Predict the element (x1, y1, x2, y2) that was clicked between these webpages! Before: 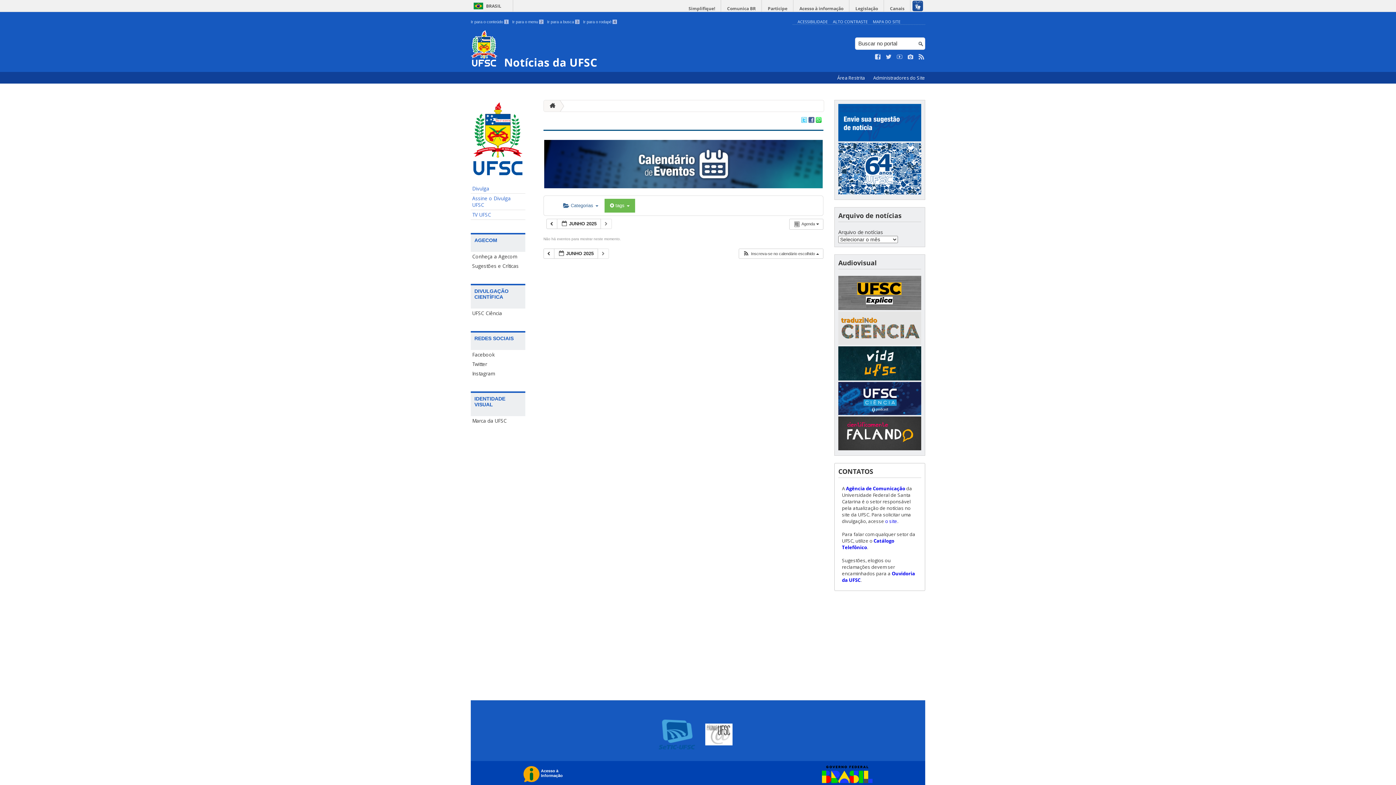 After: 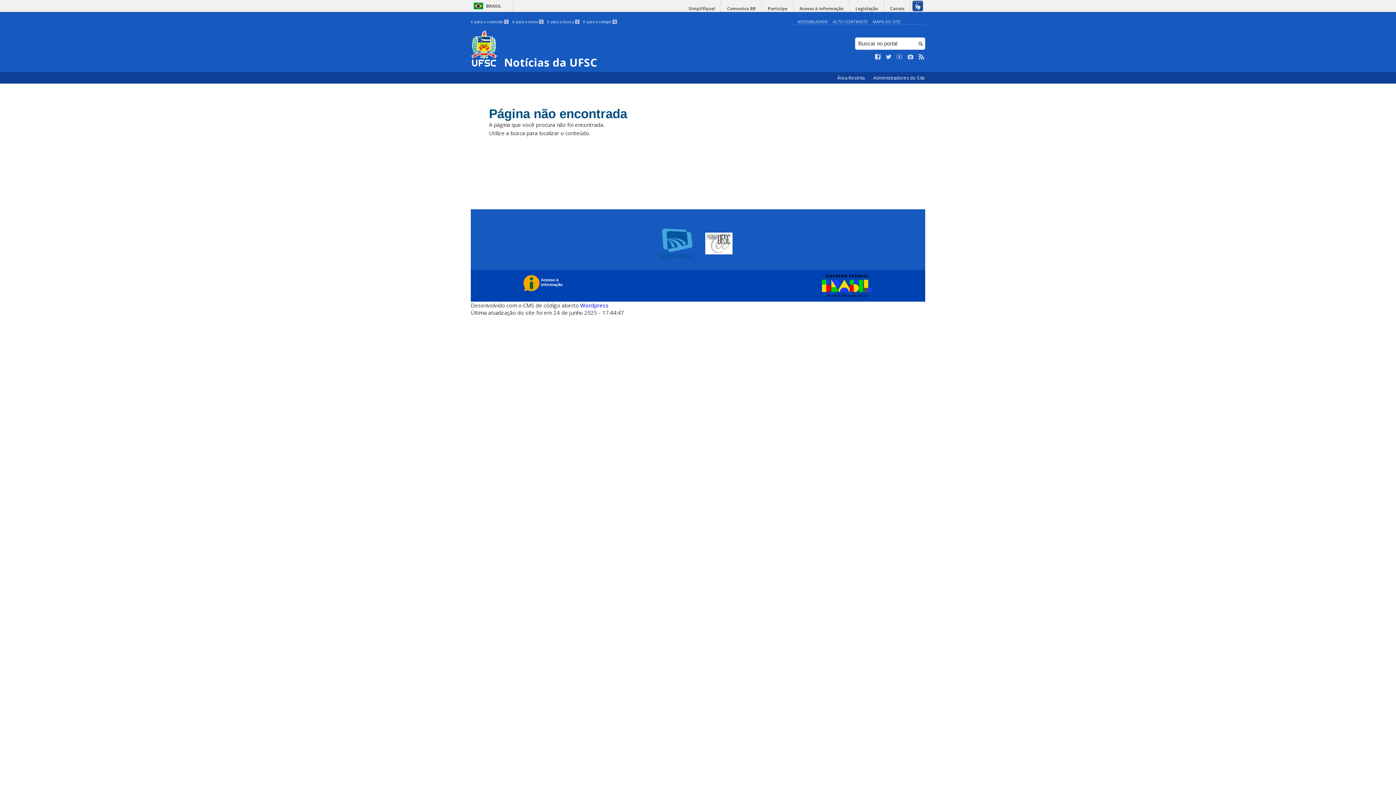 Action: bbox: (873, 18, 900, 24) label: MAPA DO SITE